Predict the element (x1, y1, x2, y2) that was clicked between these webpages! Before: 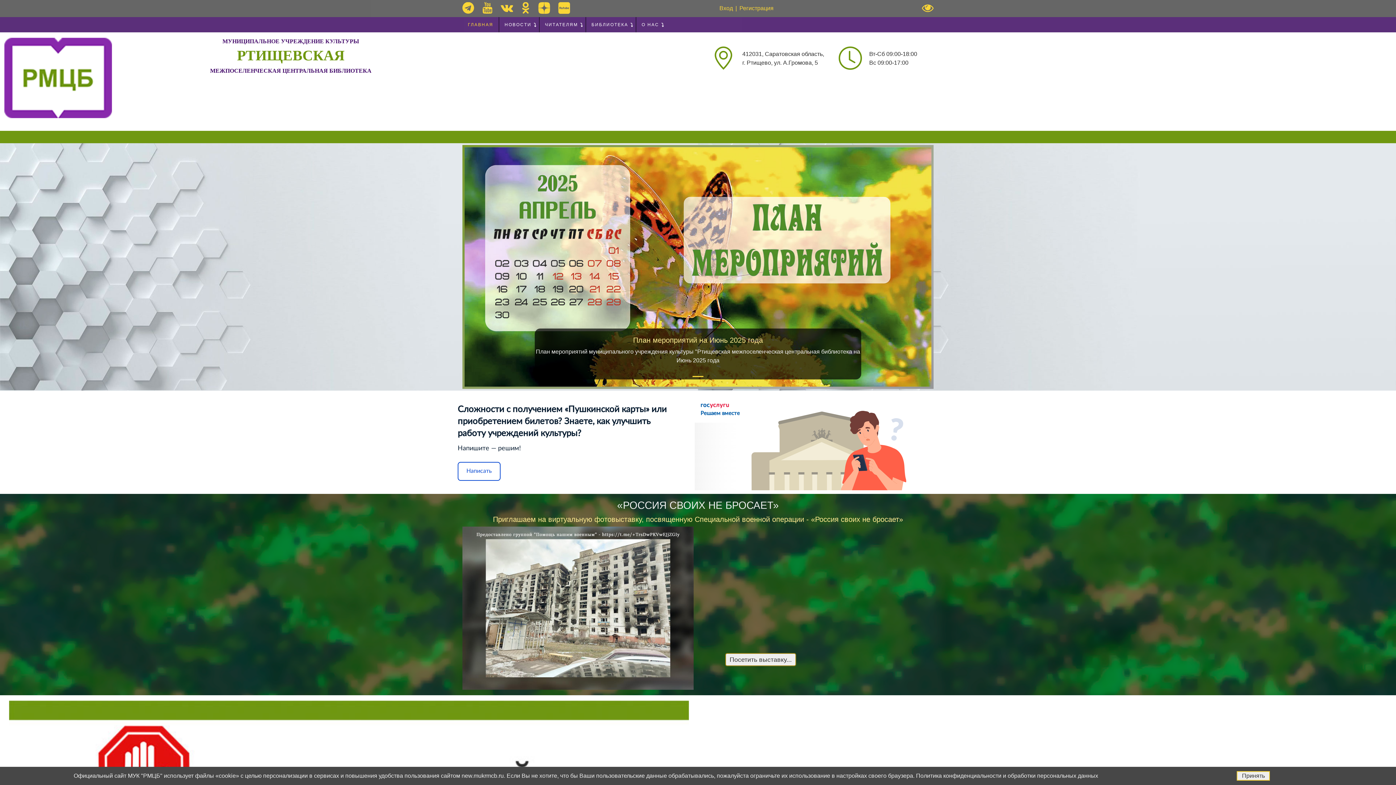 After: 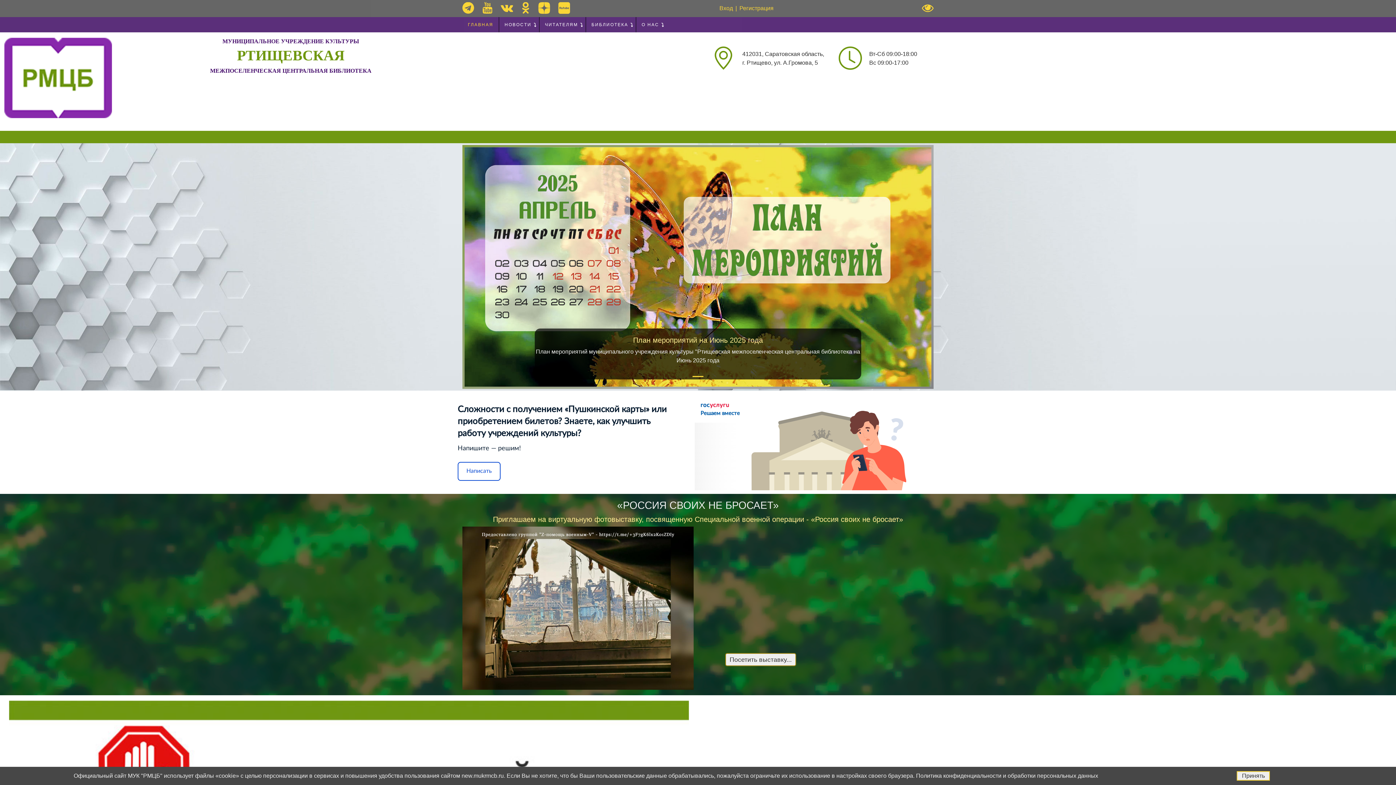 Action: bbox: (116, 37, 465, 118) label: МУНИЦИПАЛЬНОЕ УЧРЕЖДЕНИЕ КУЛЬТУРЫ
РТИЩЕВСКАЯ
МЕЖПОСЕЛЕНЧЕСКАЯ ЦЕНТРАЛЬНАЯ БИБЛИОТЕКА